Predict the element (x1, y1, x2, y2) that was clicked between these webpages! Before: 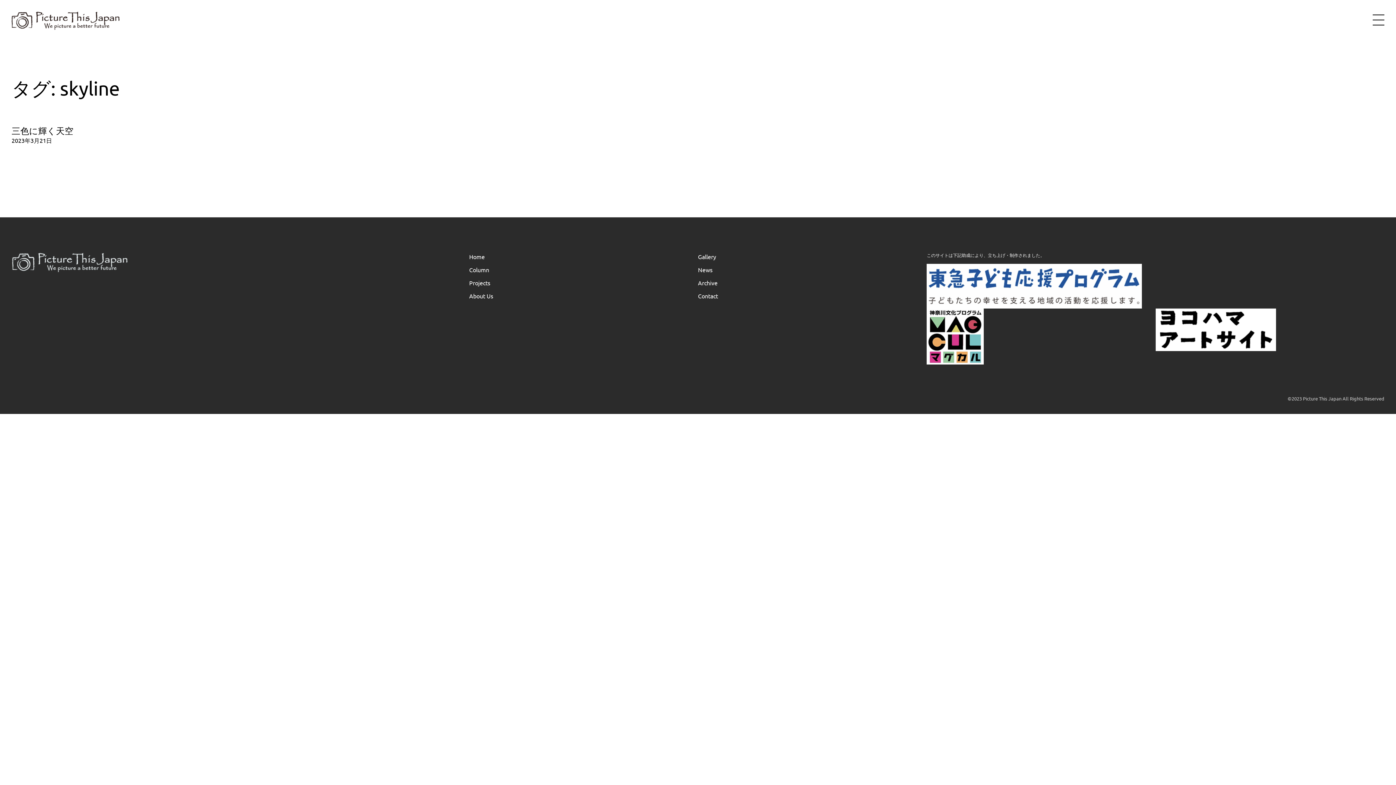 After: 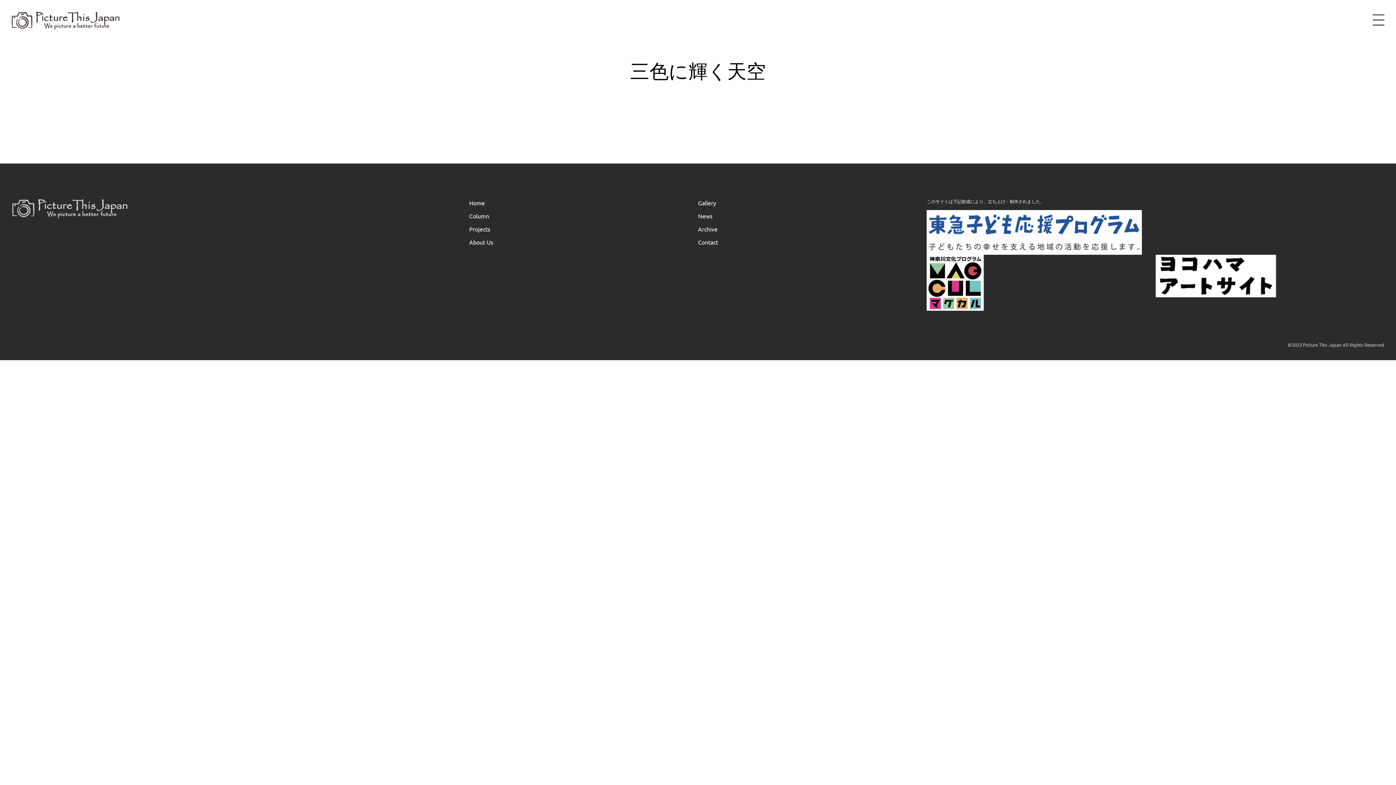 Action: bbox: (11, 136, 52, 143) label: 2023年3月21日